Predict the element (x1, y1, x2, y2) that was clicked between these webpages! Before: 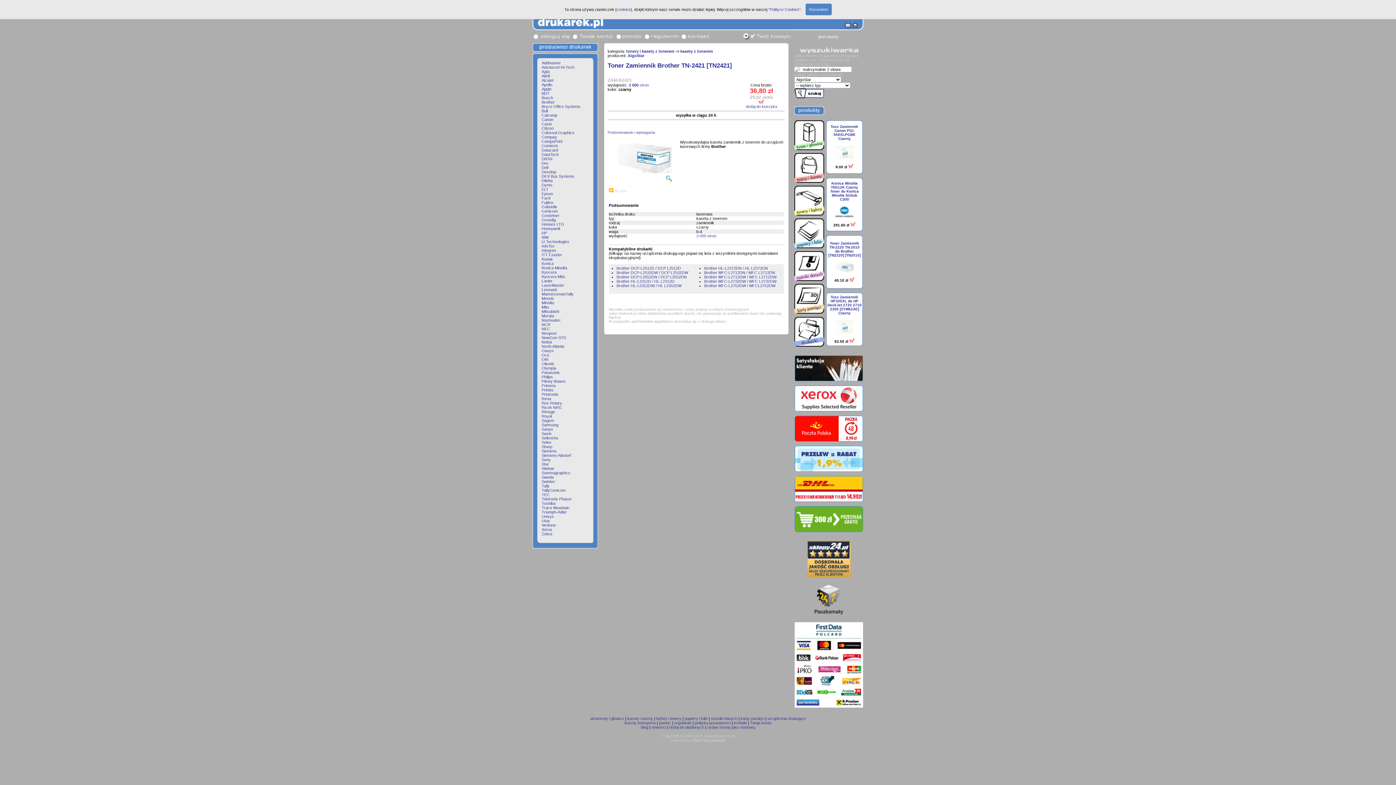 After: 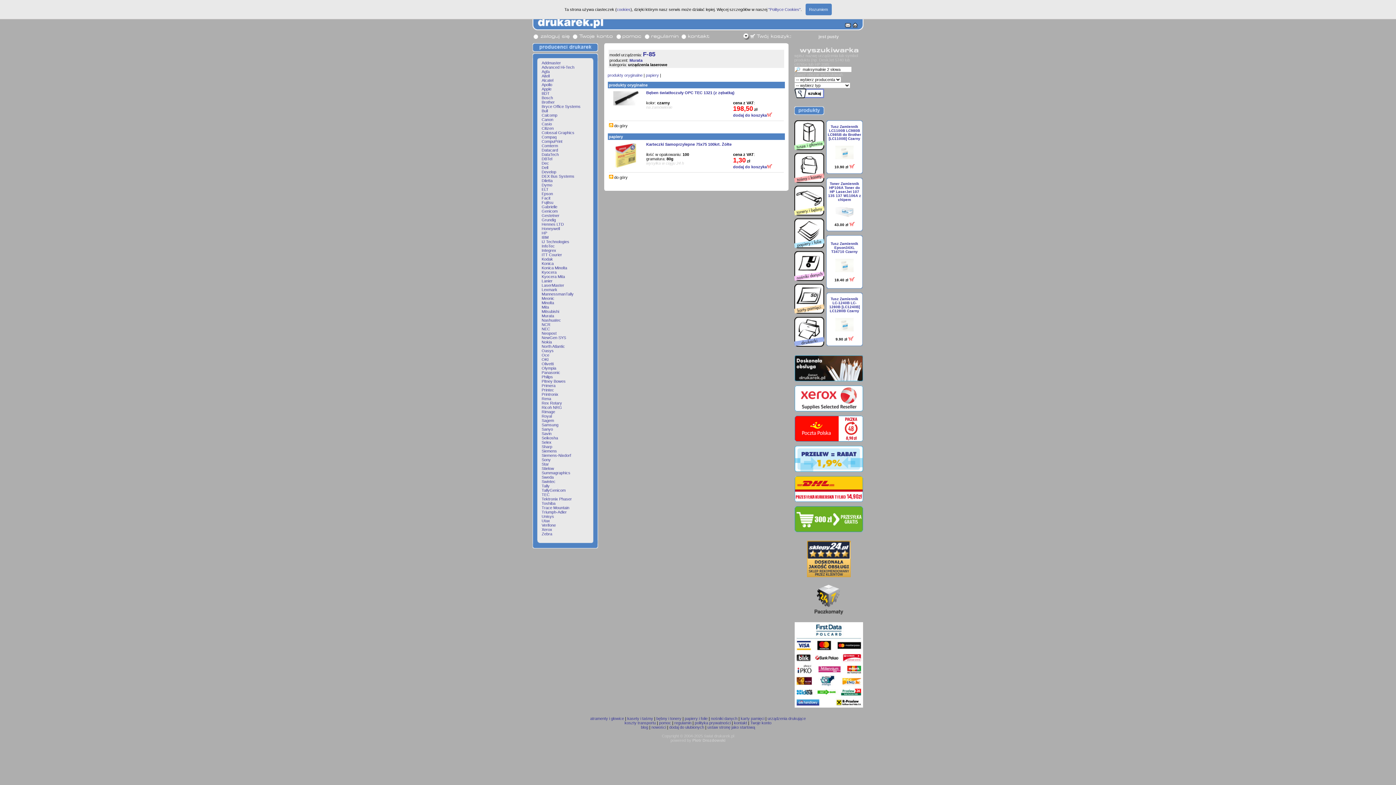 Action: bbox: (541, 313, 554, 318) label: Murata